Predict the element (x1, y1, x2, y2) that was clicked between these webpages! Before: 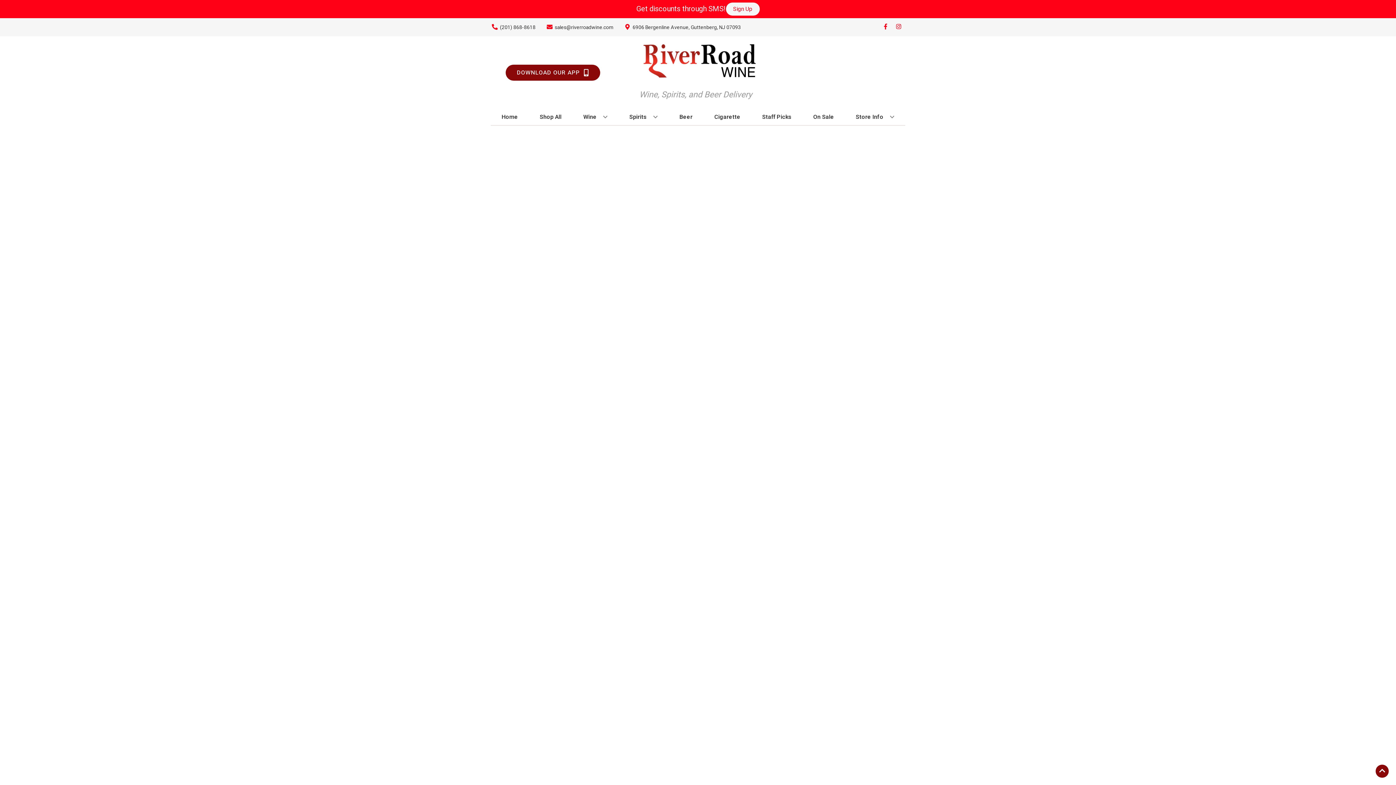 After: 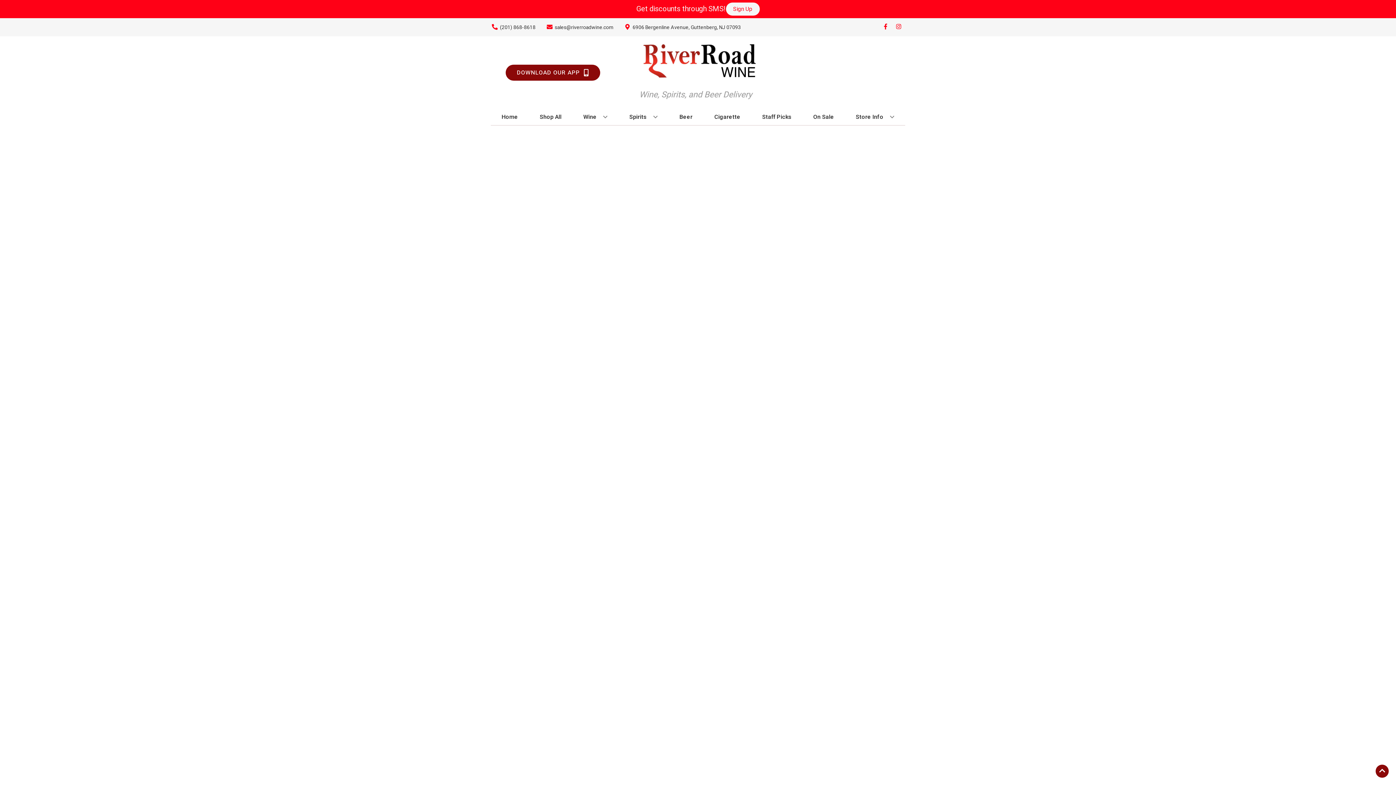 Action: bbox: (676, 109, 695, 125) label: Beer